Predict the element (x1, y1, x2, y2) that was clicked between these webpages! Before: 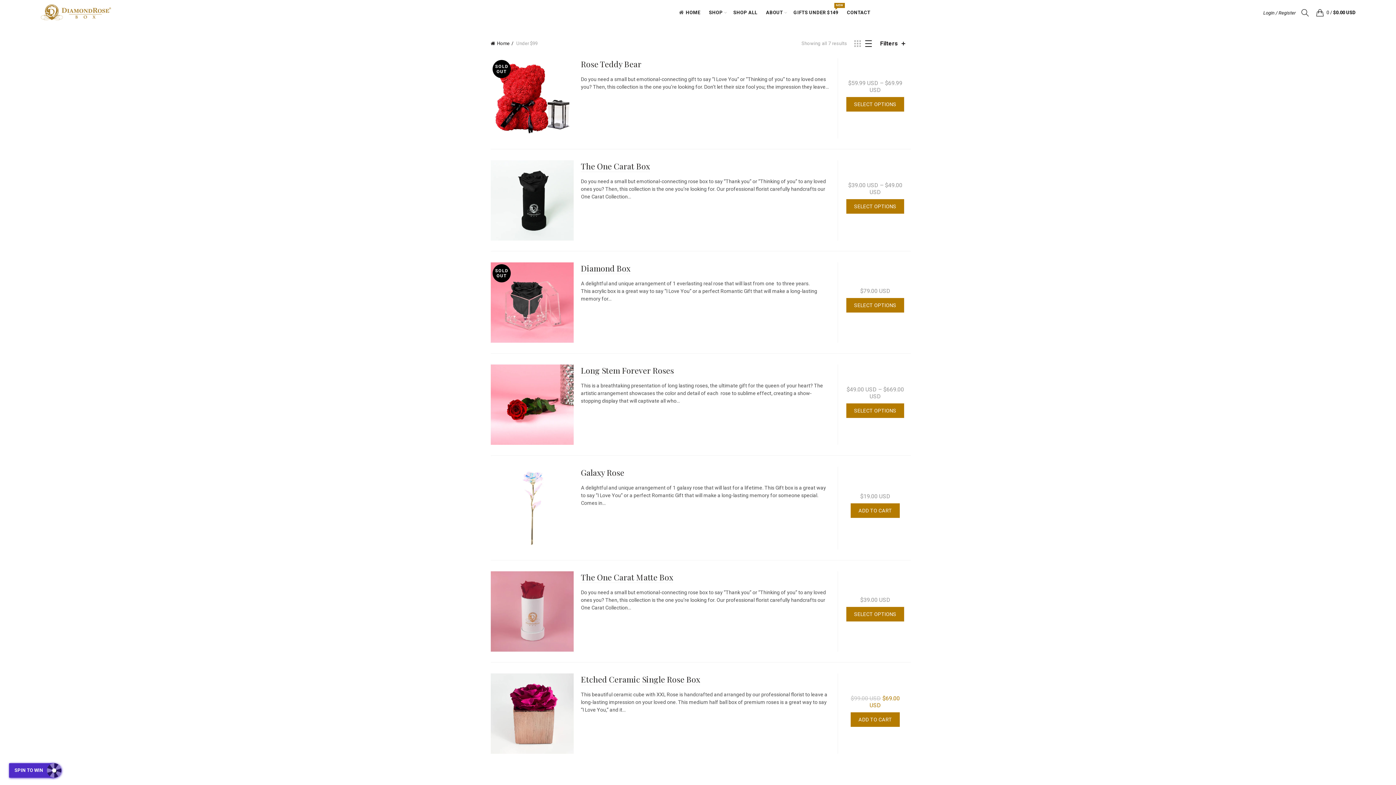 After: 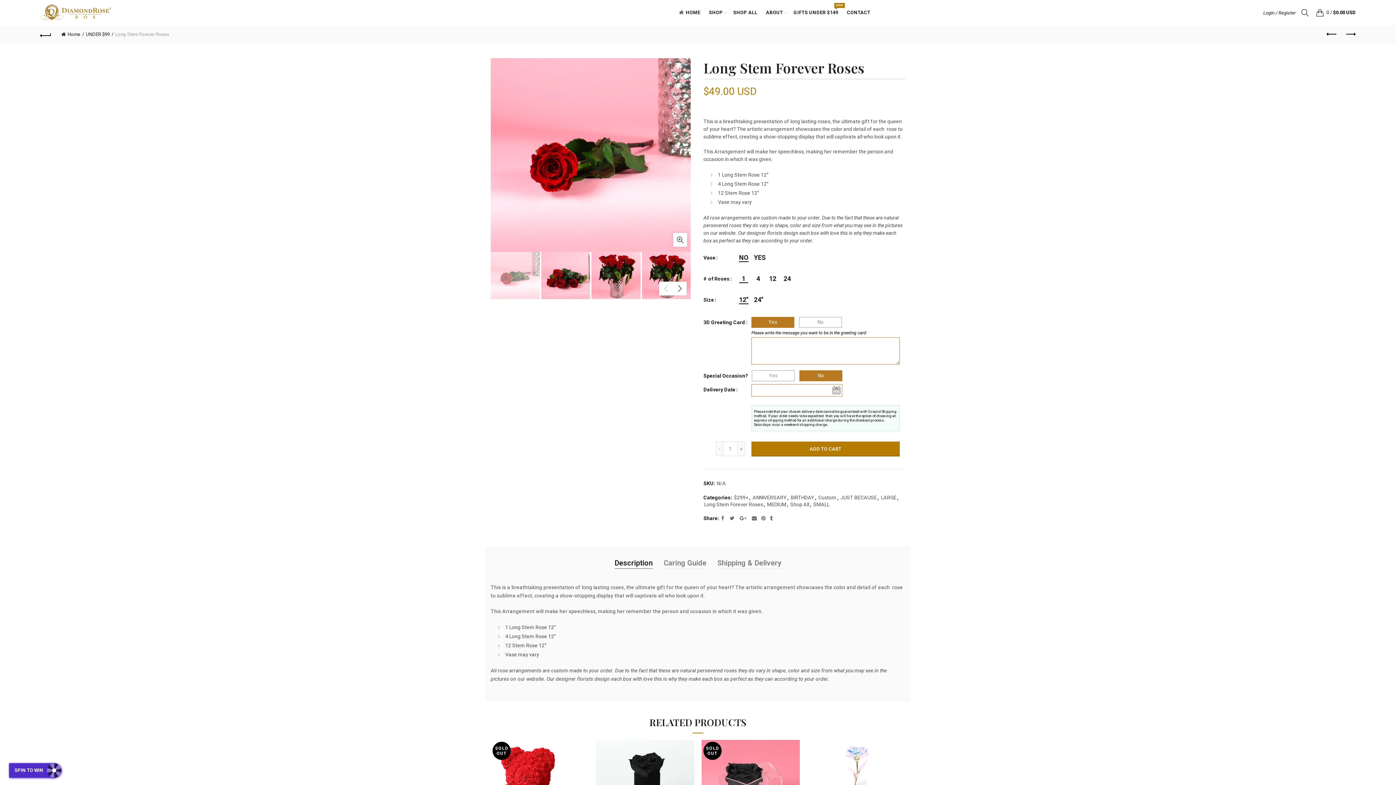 Action: bbox: (581, 365, 674, 376) label: Long Stem Forever Roses